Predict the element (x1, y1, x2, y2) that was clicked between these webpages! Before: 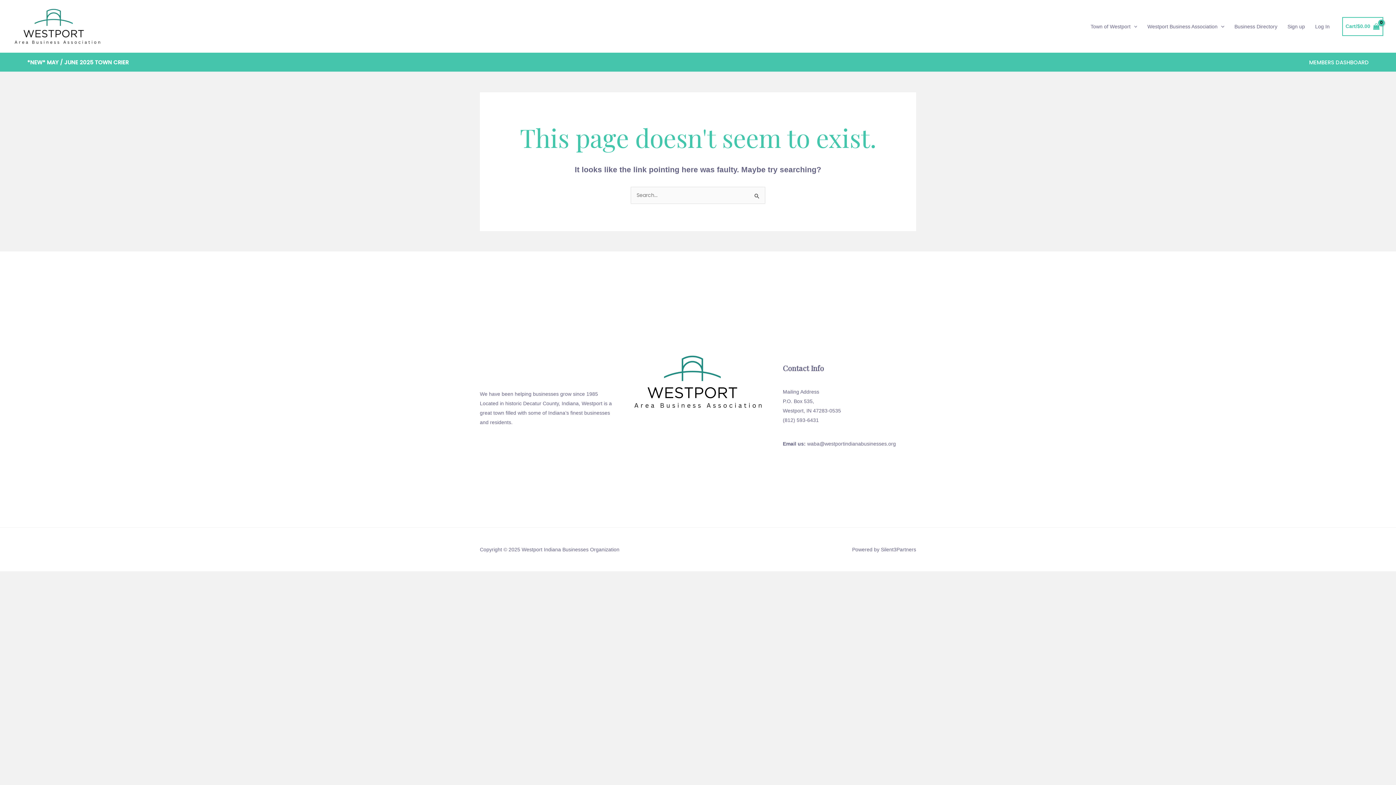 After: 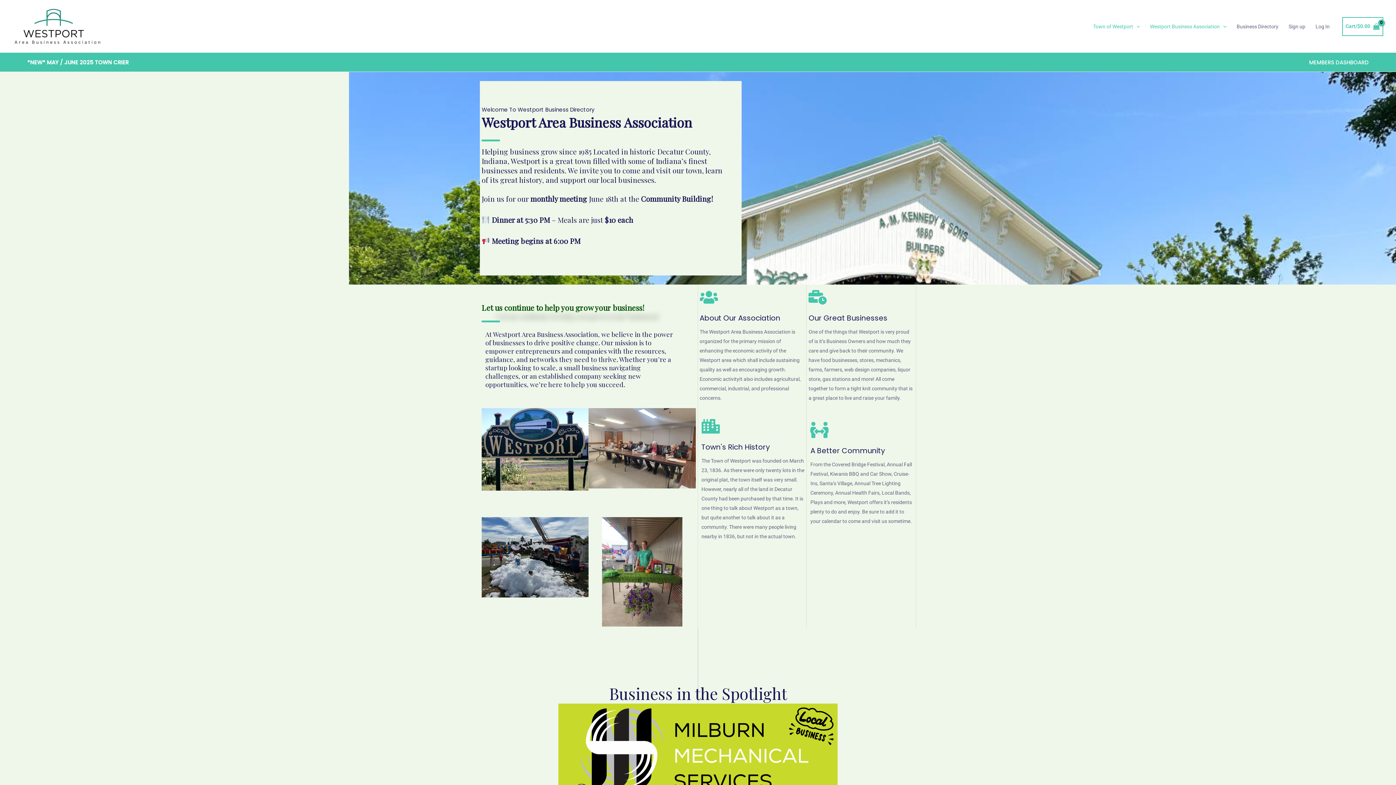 Action: bbox: (12, 23, 103, 28)